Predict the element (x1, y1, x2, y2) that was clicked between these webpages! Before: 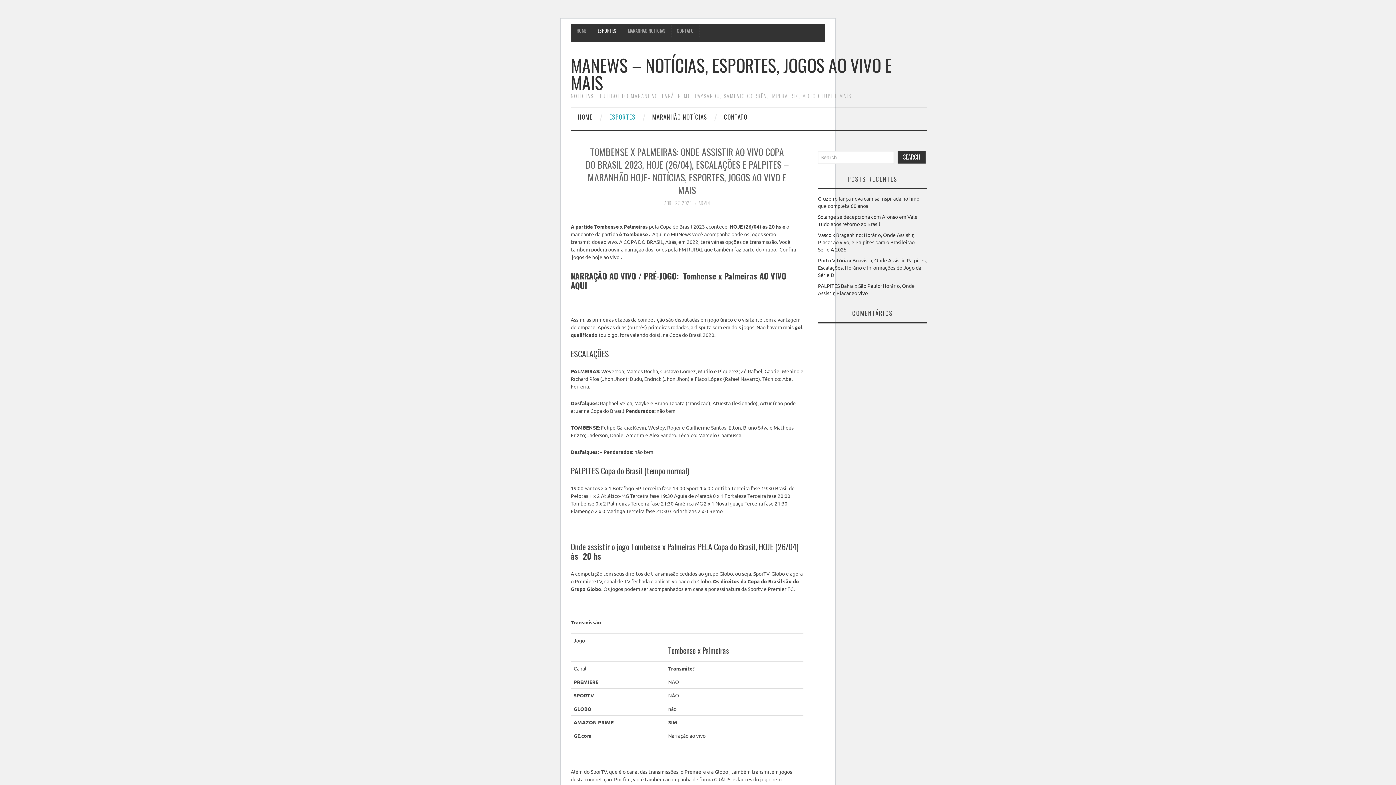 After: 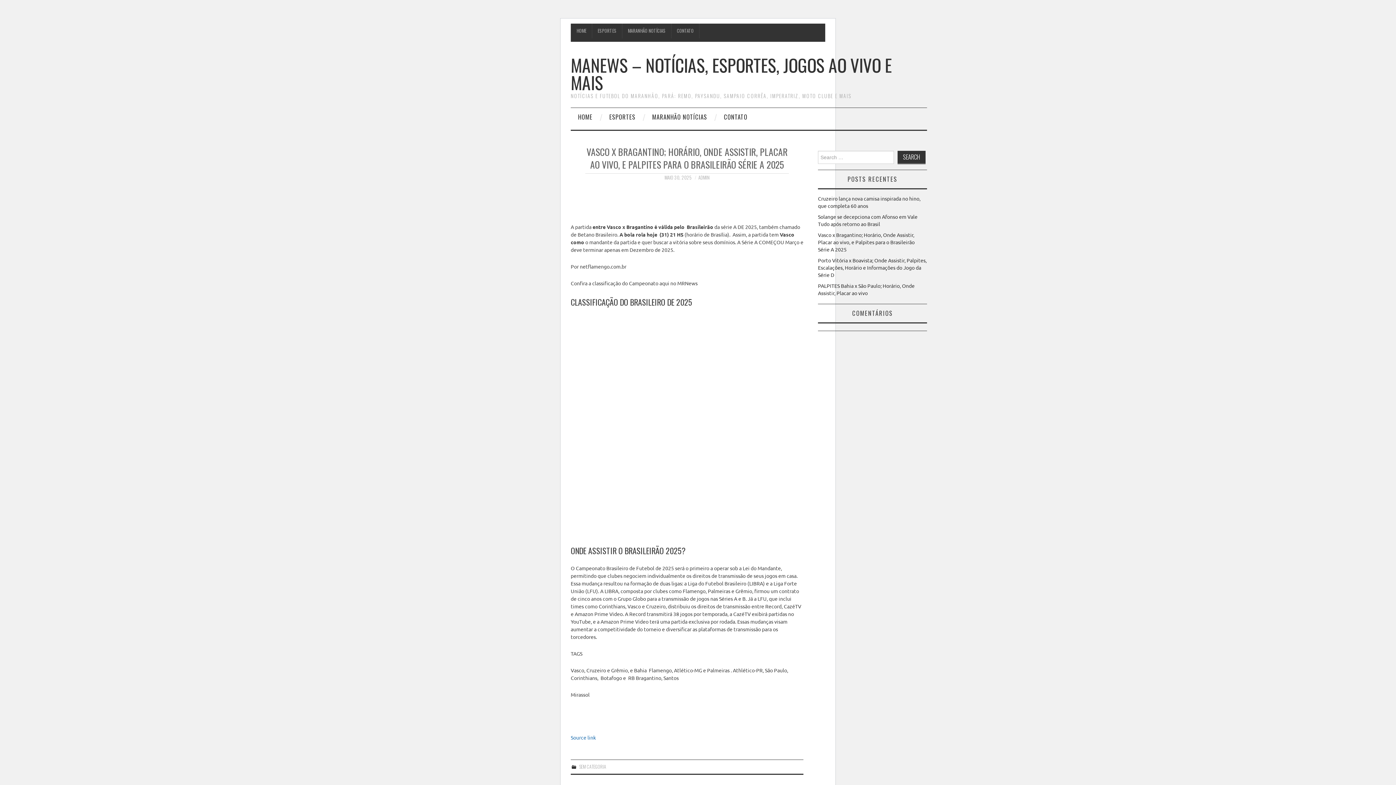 Action: label: Vasco x Bragantino; Horário, Onde Assistir, Placar ao vivo, e Palpites para o Brasileirão Série A 2025 bbox: (818, 231, 914, 252)